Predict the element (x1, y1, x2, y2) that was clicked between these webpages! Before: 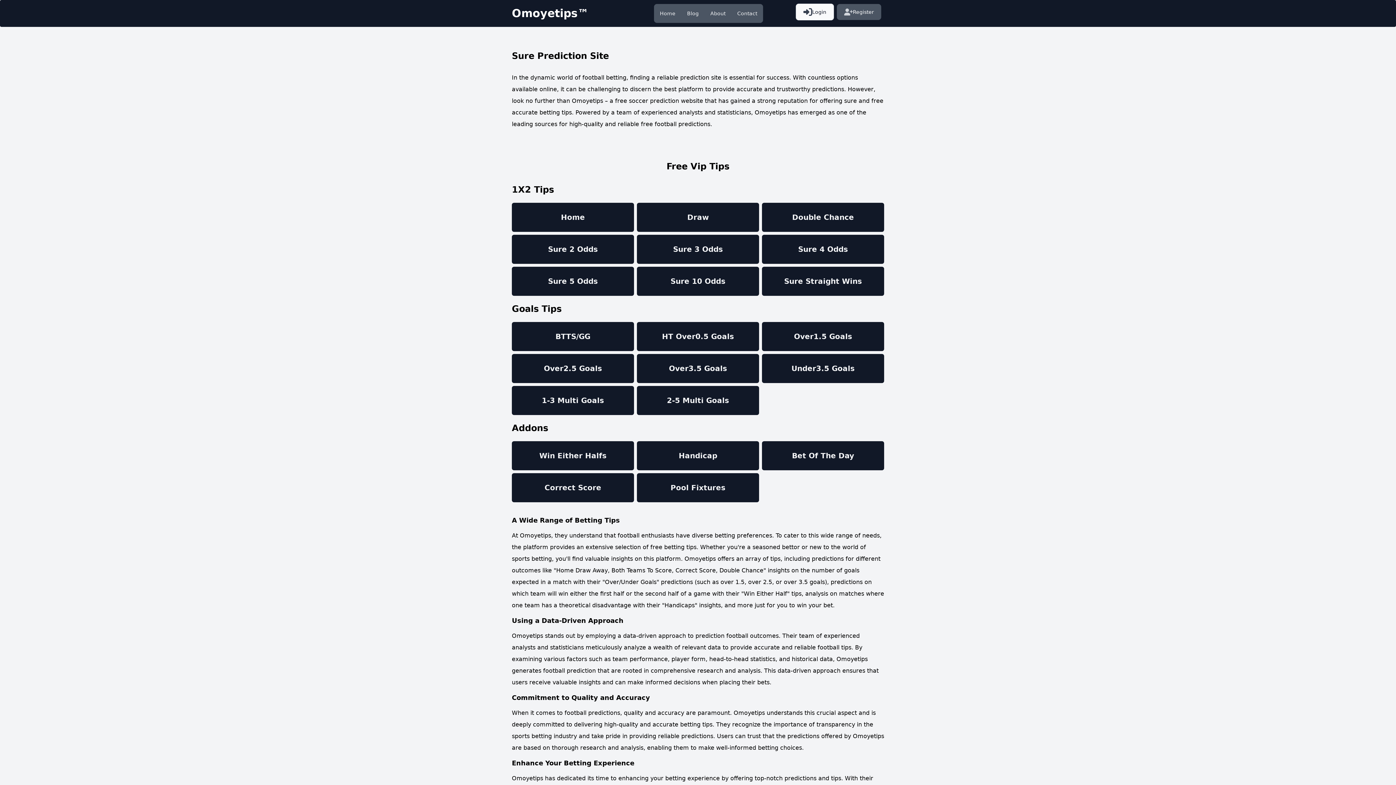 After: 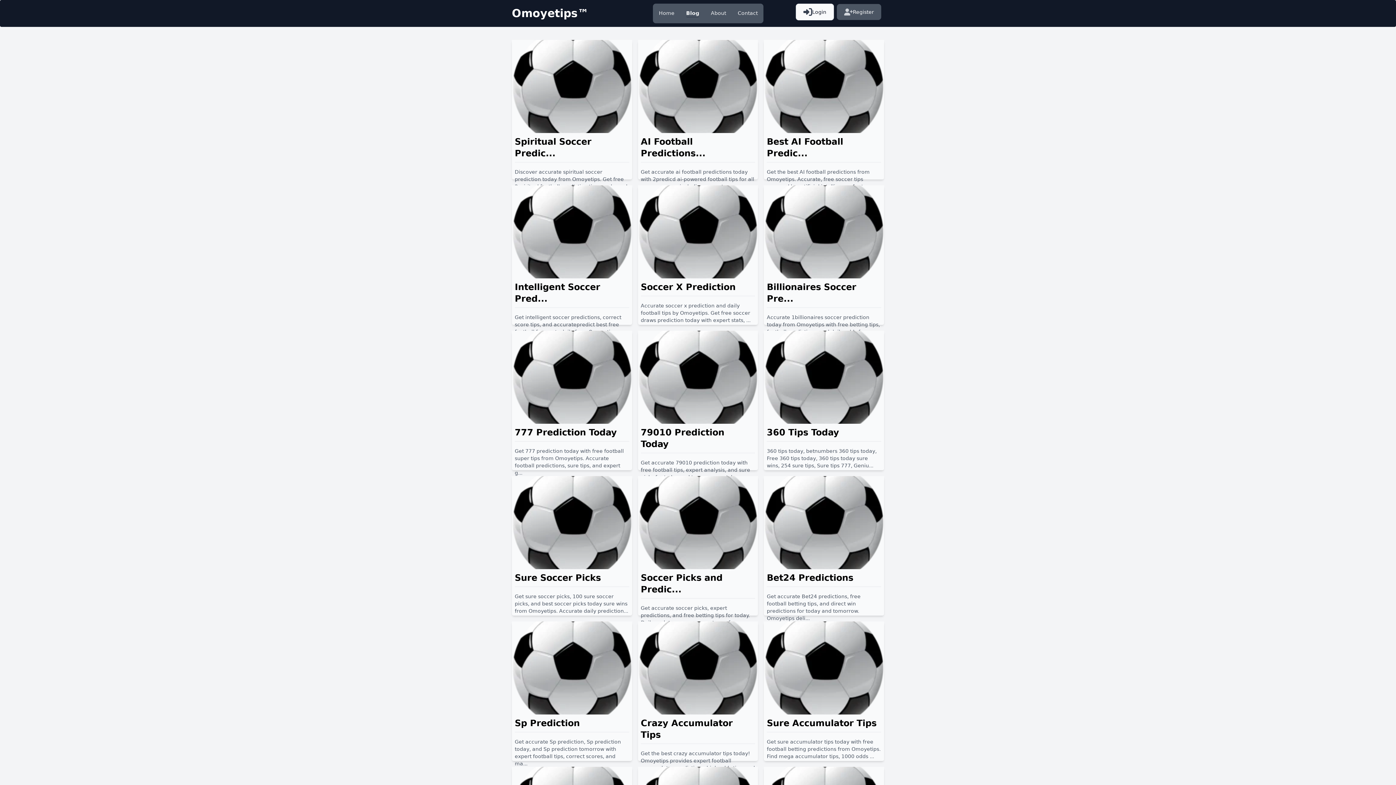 Action: bbox: (687, 9, 698, 17) label: Blog